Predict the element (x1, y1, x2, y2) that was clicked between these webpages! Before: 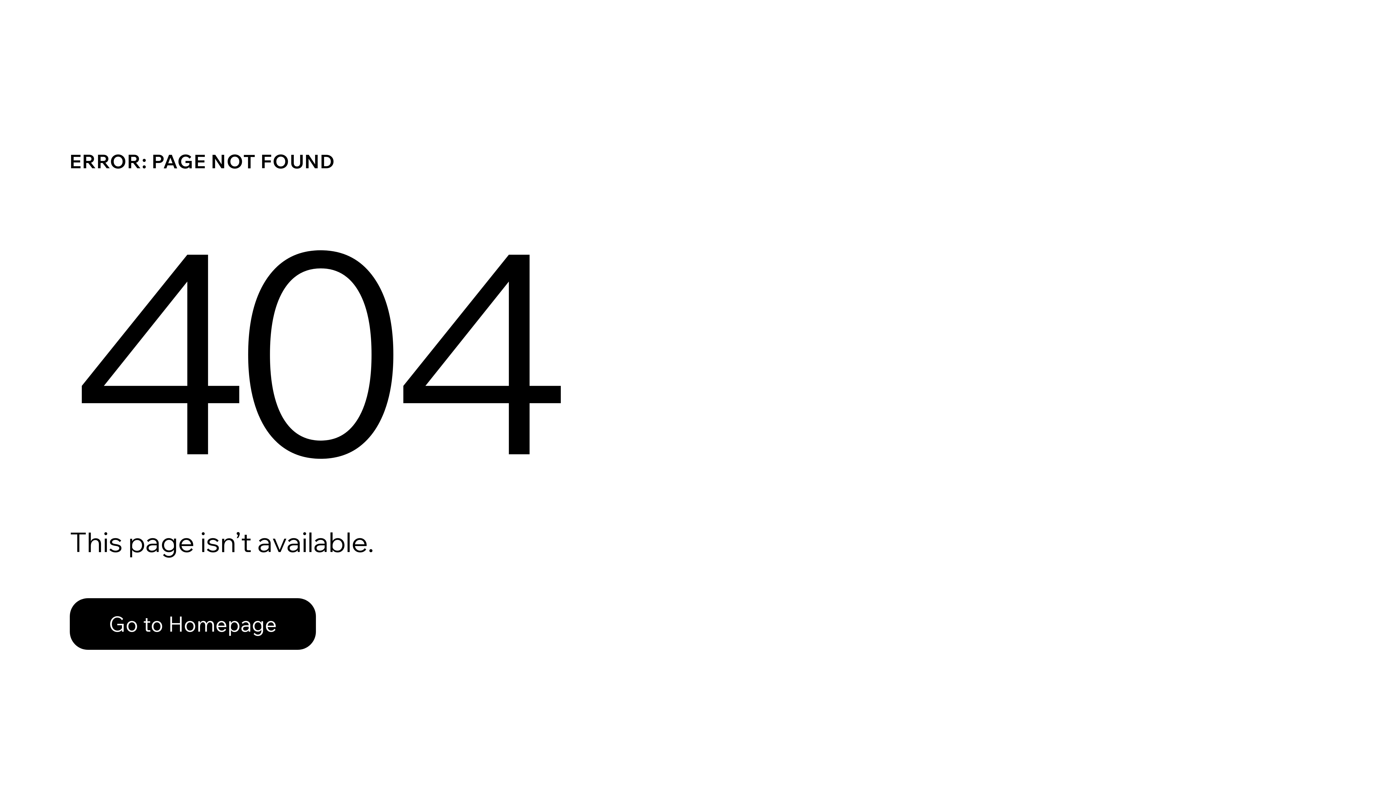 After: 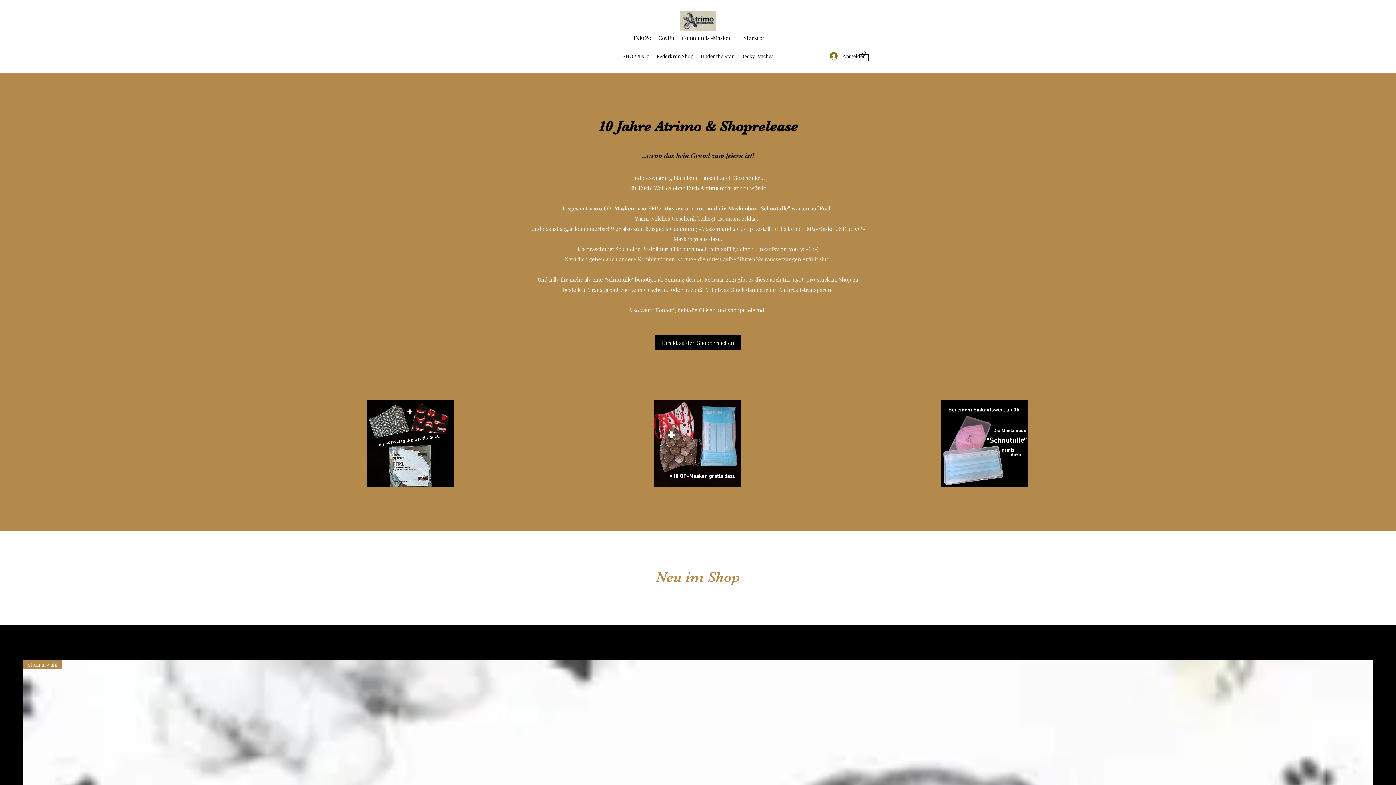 Action: label: Go to Homepage bbox: (69, 582, 768, 659)